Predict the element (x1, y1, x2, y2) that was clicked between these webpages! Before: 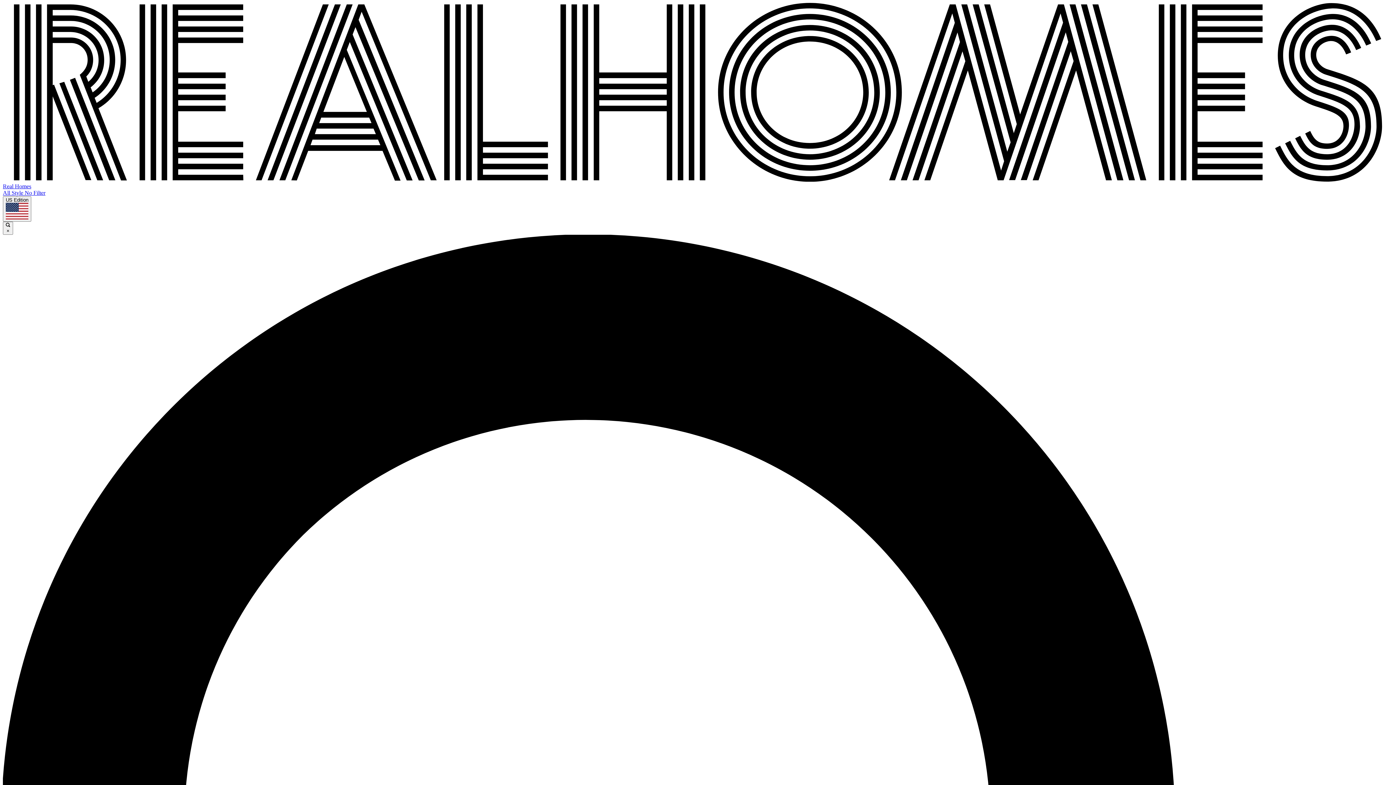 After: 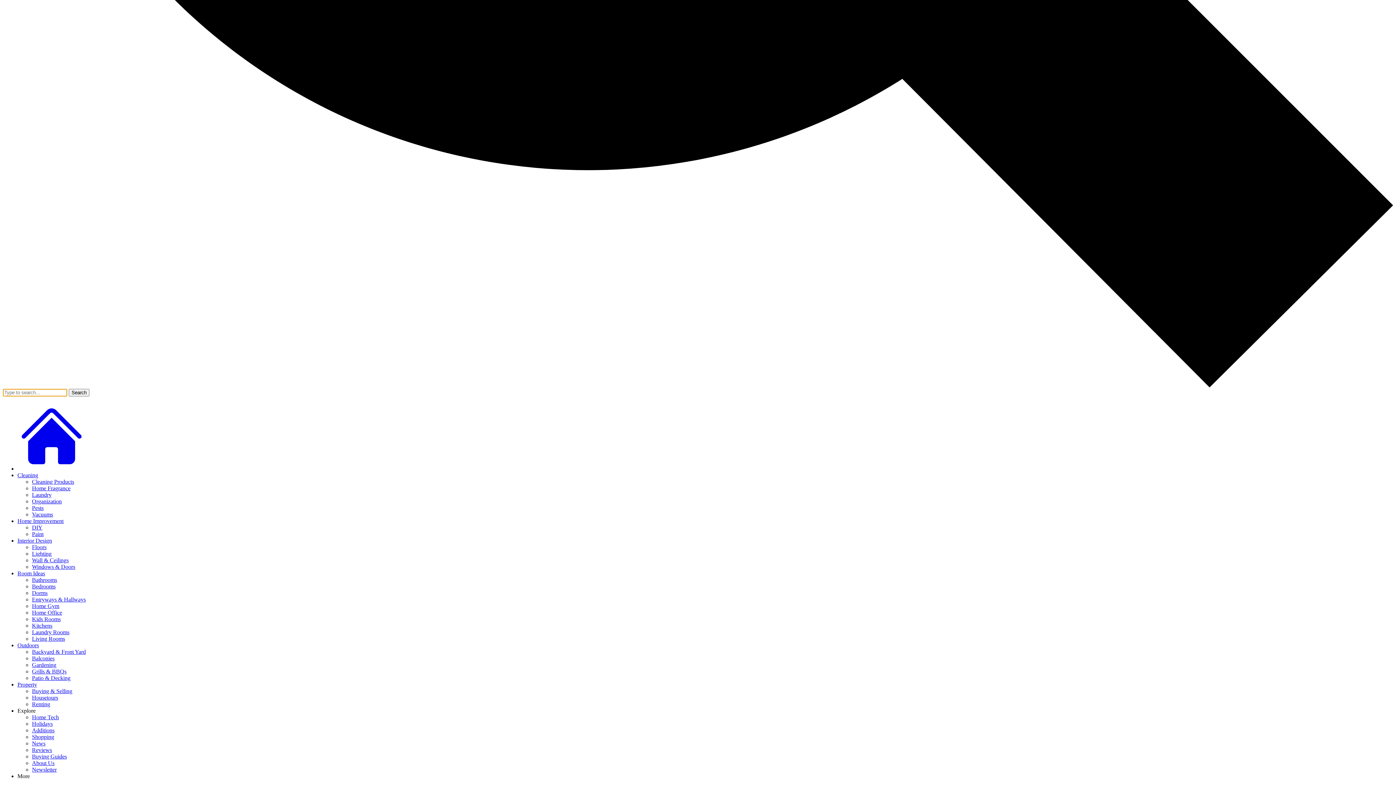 Action: label:  × bbox: (2, 221, 13, 235)